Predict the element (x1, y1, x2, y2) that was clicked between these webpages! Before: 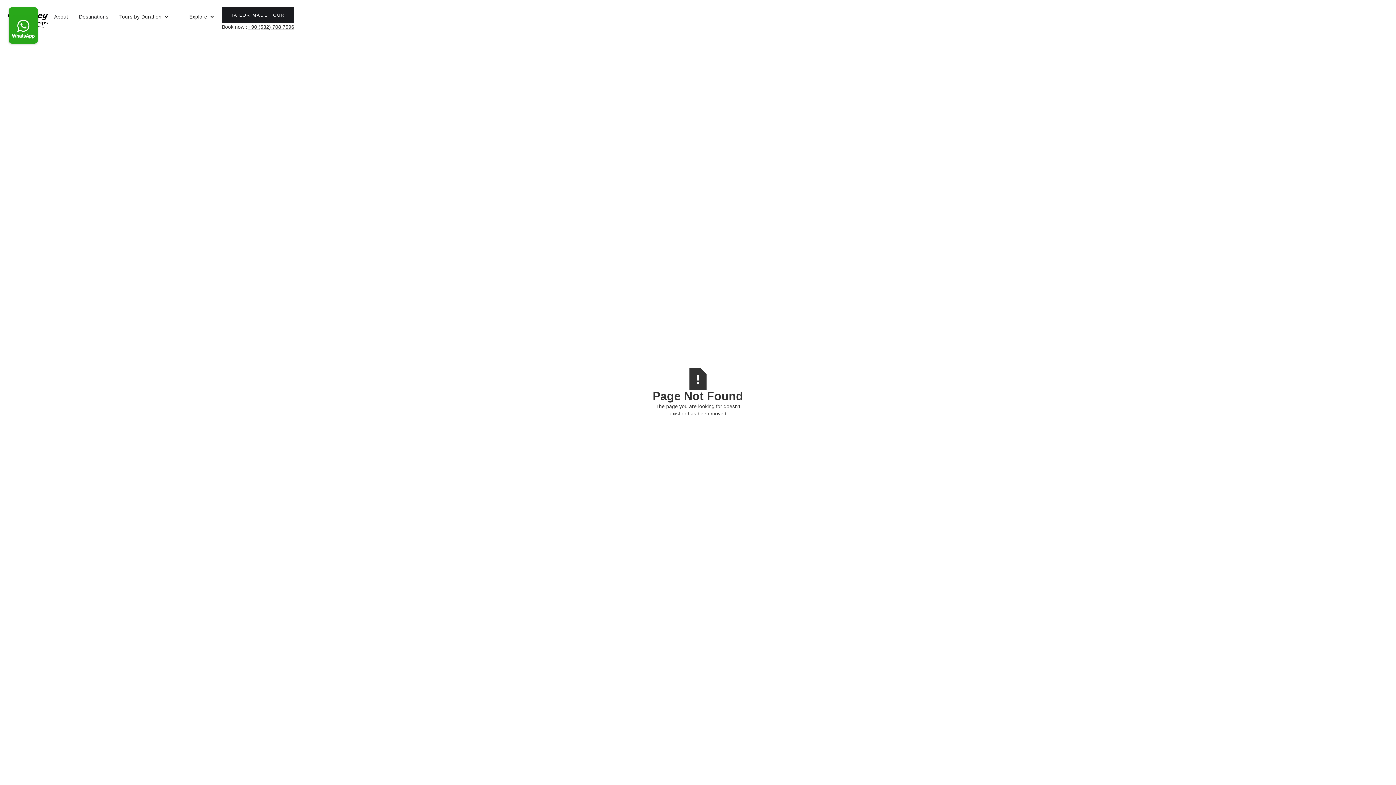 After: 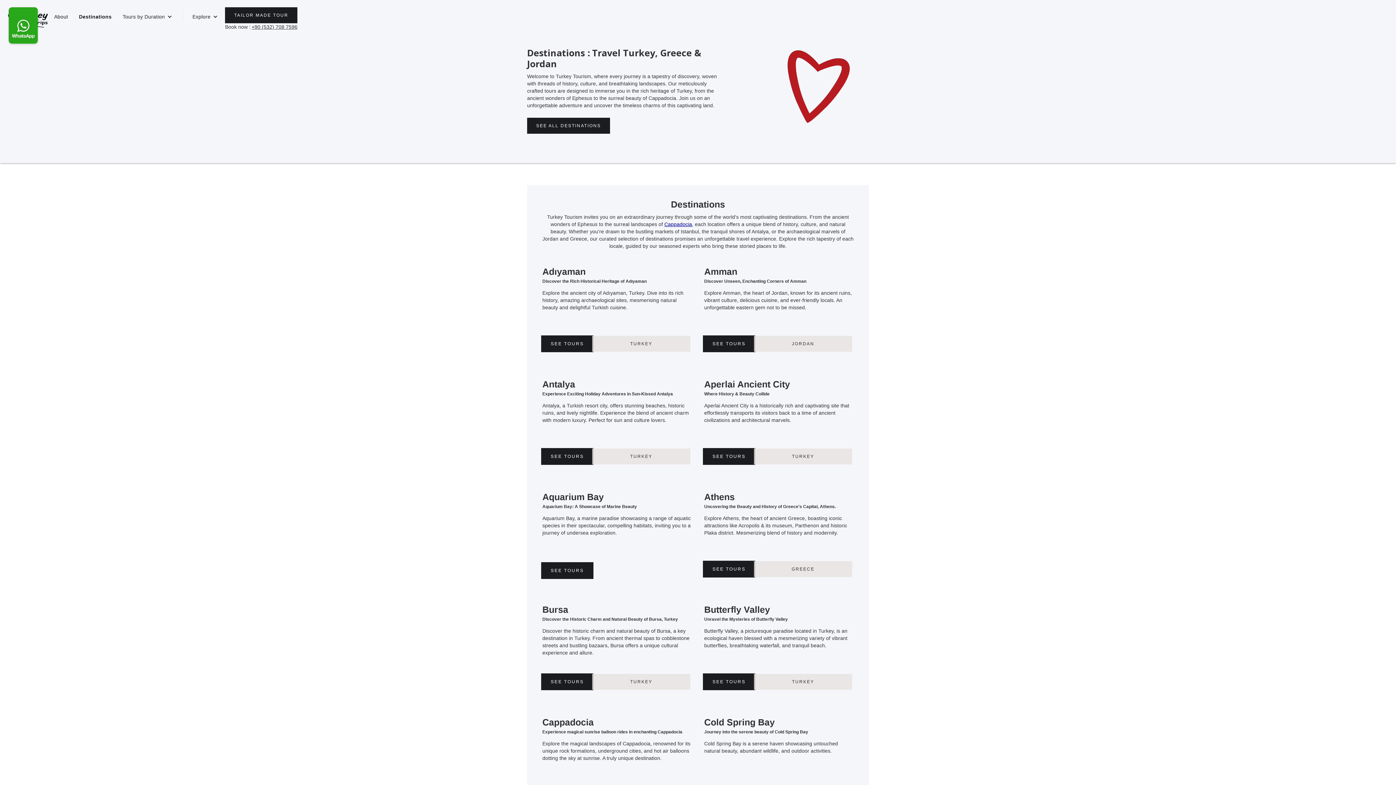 Action: bbox: (75, 11, 112, 21) label: Destinations